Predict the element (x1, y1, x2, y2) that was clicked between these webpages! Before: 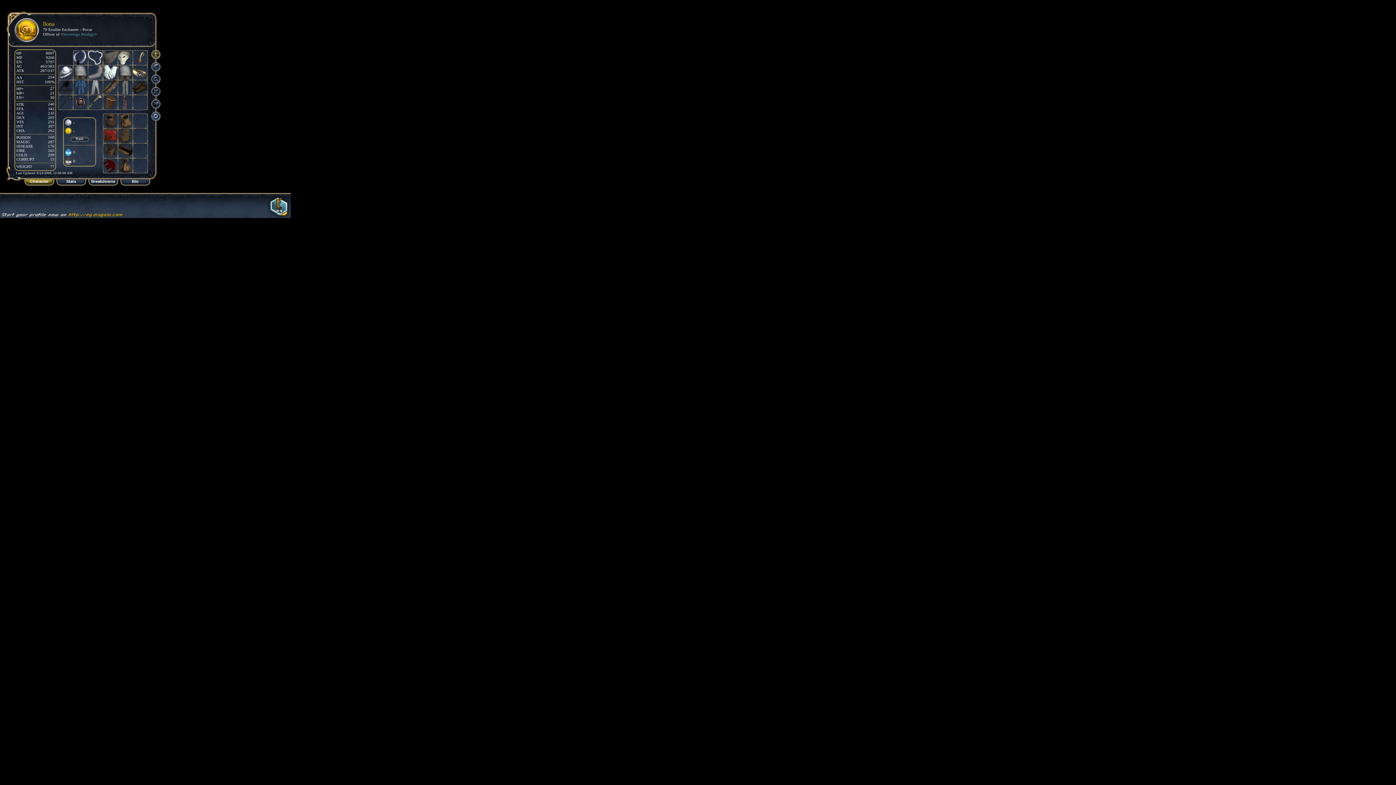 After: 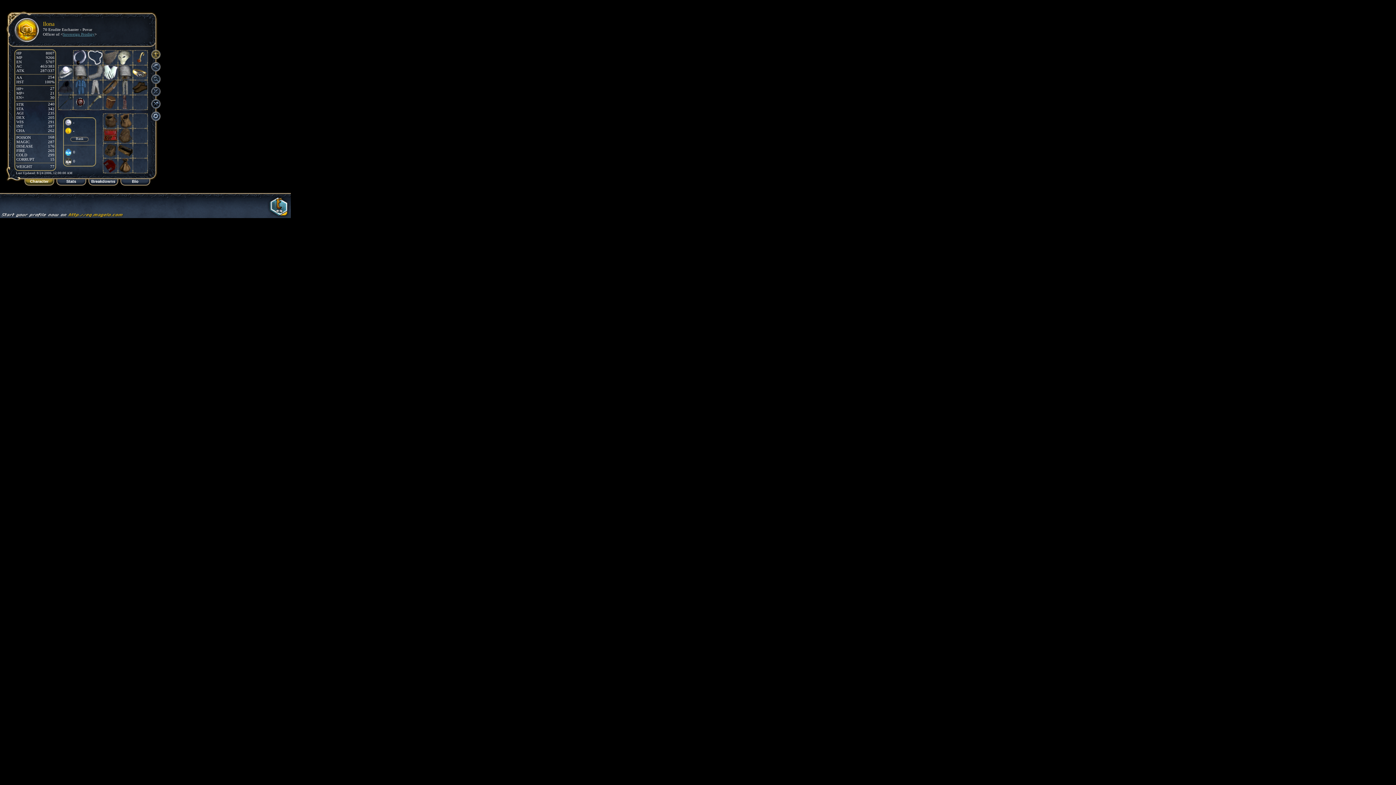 Action: label: Sovereign Prodigy bbox: (62, 32, 94, 36)